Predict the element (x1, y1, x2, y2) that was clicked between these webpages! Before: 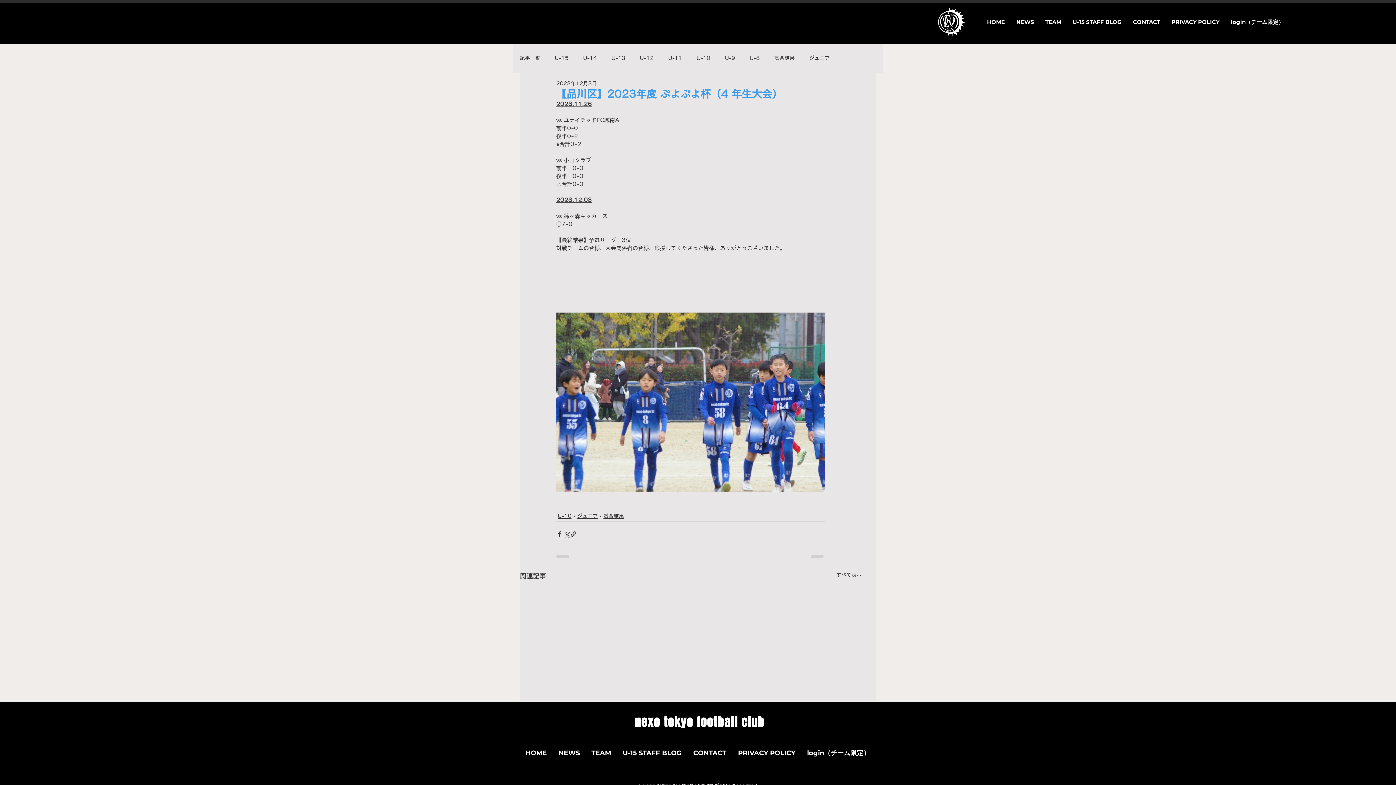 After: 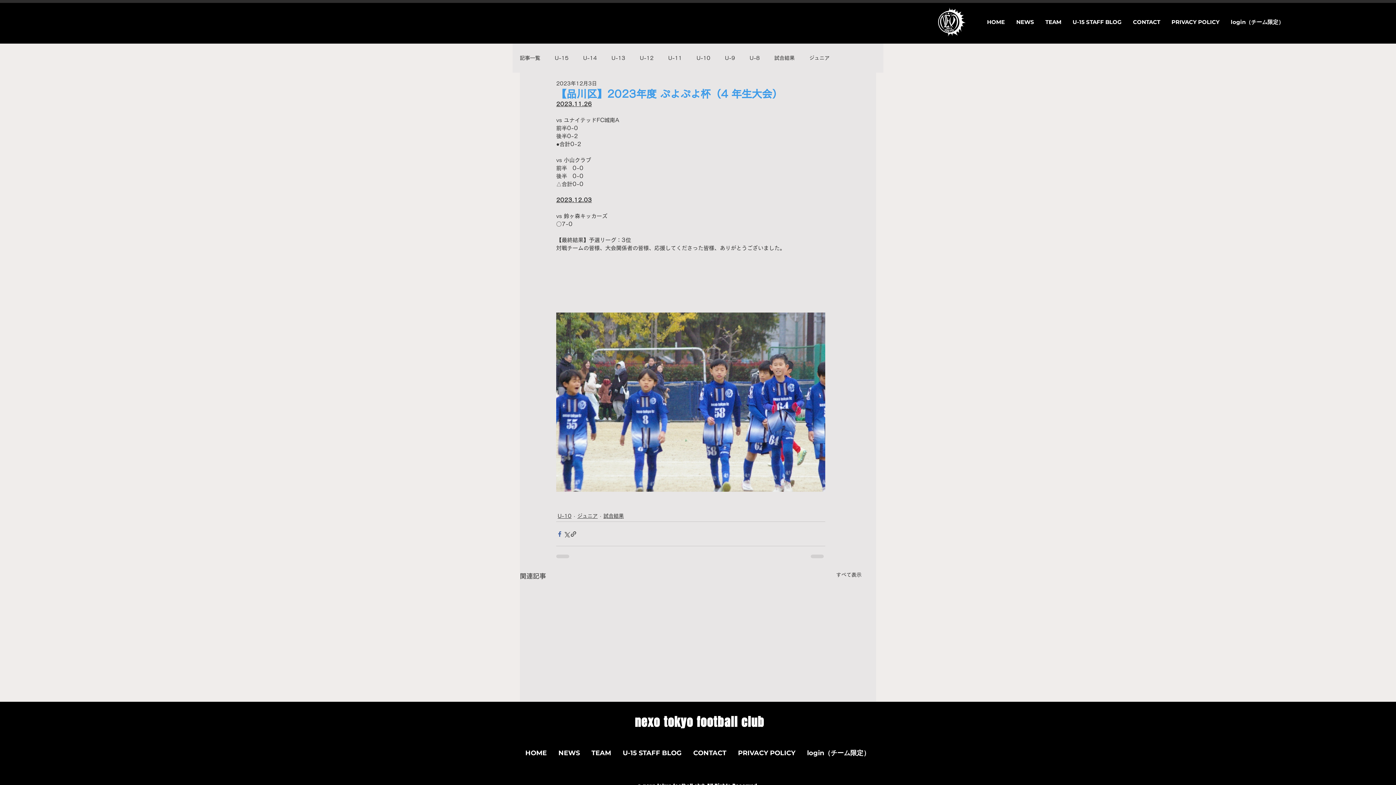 Action: bbox: (556, 530, 563, 537) label: Facebook でシェア